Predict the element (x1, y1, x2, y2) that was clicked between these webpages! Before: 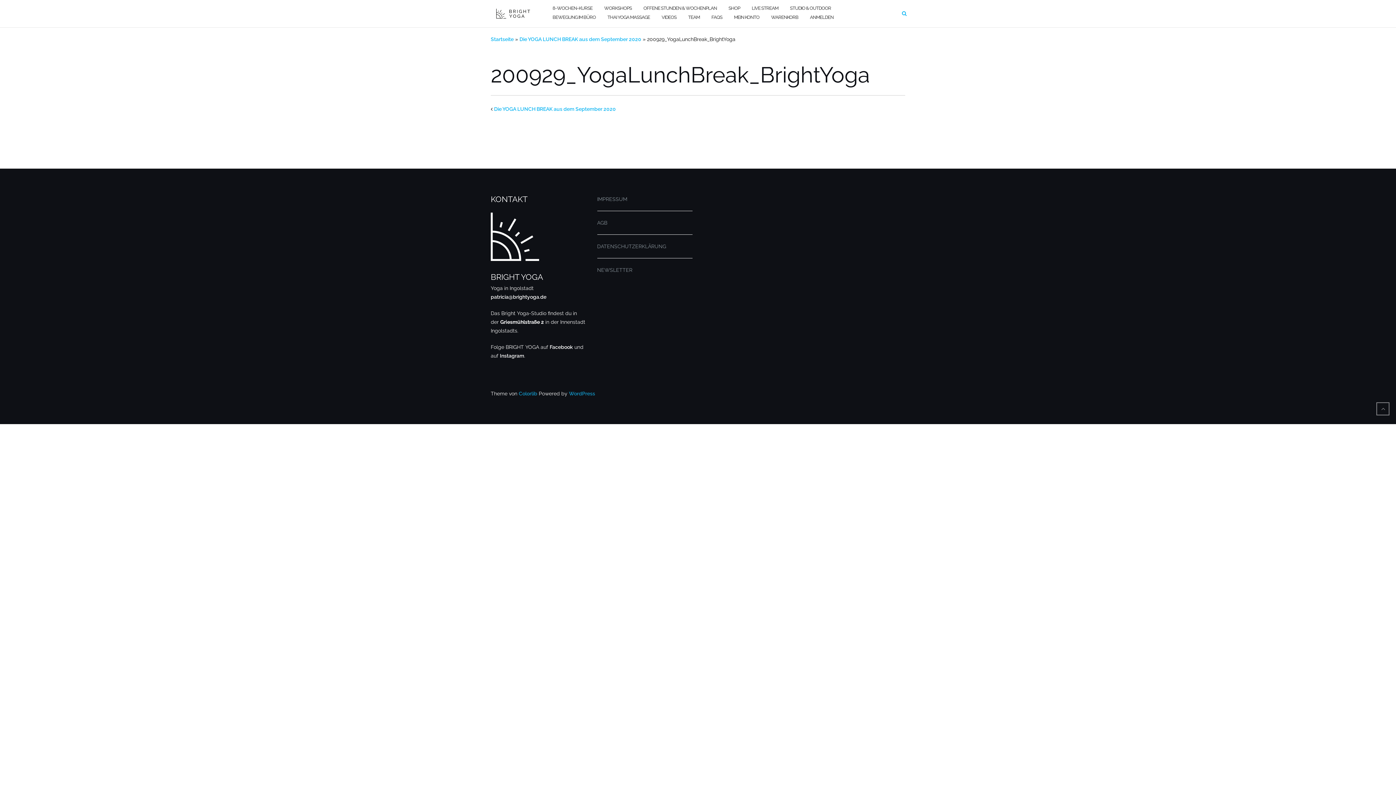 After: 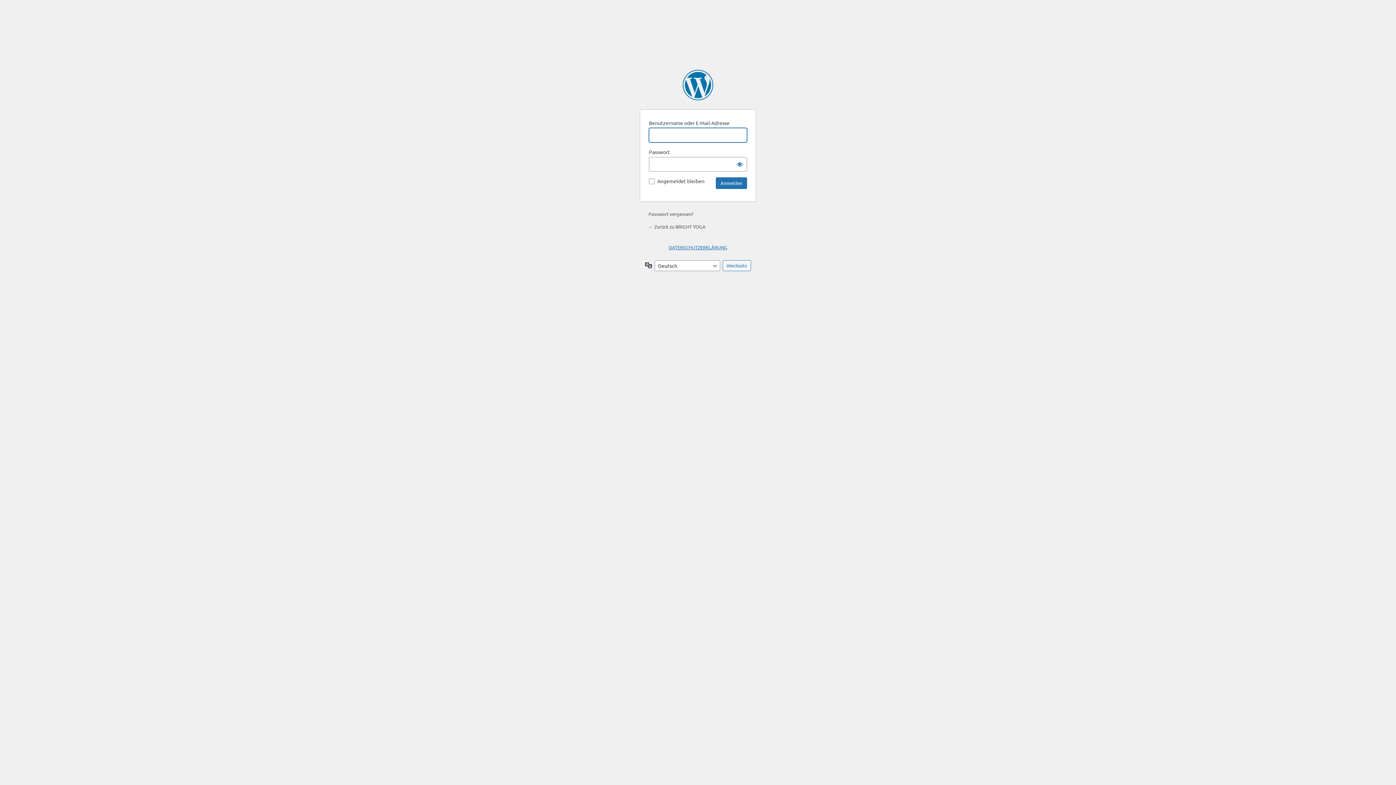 Action: bbox: (810, 13, 833, 21) label: ANMELDEN